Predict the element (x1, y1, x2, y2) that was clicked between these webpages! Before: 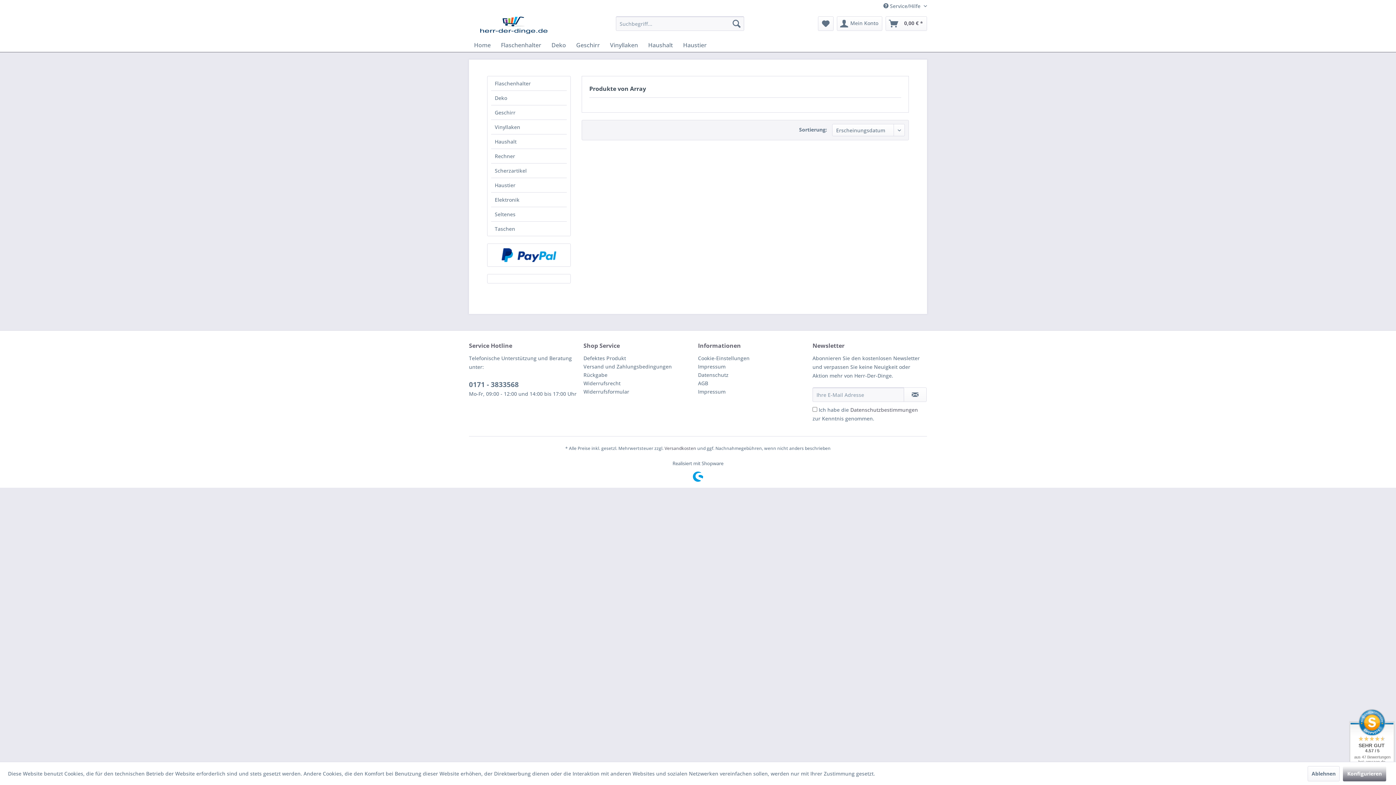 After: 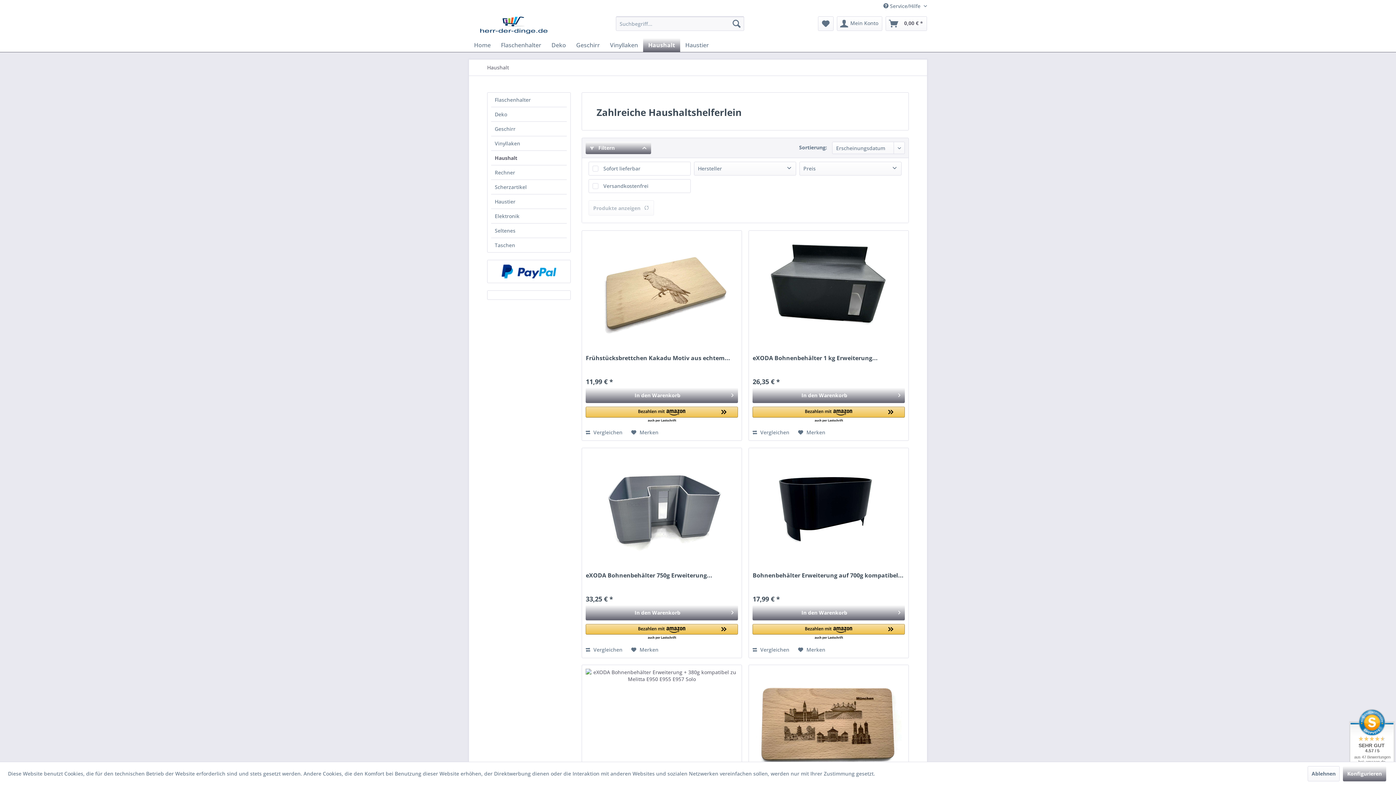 Action: bbox: (643, 38, 678, 52) label: Haushalt